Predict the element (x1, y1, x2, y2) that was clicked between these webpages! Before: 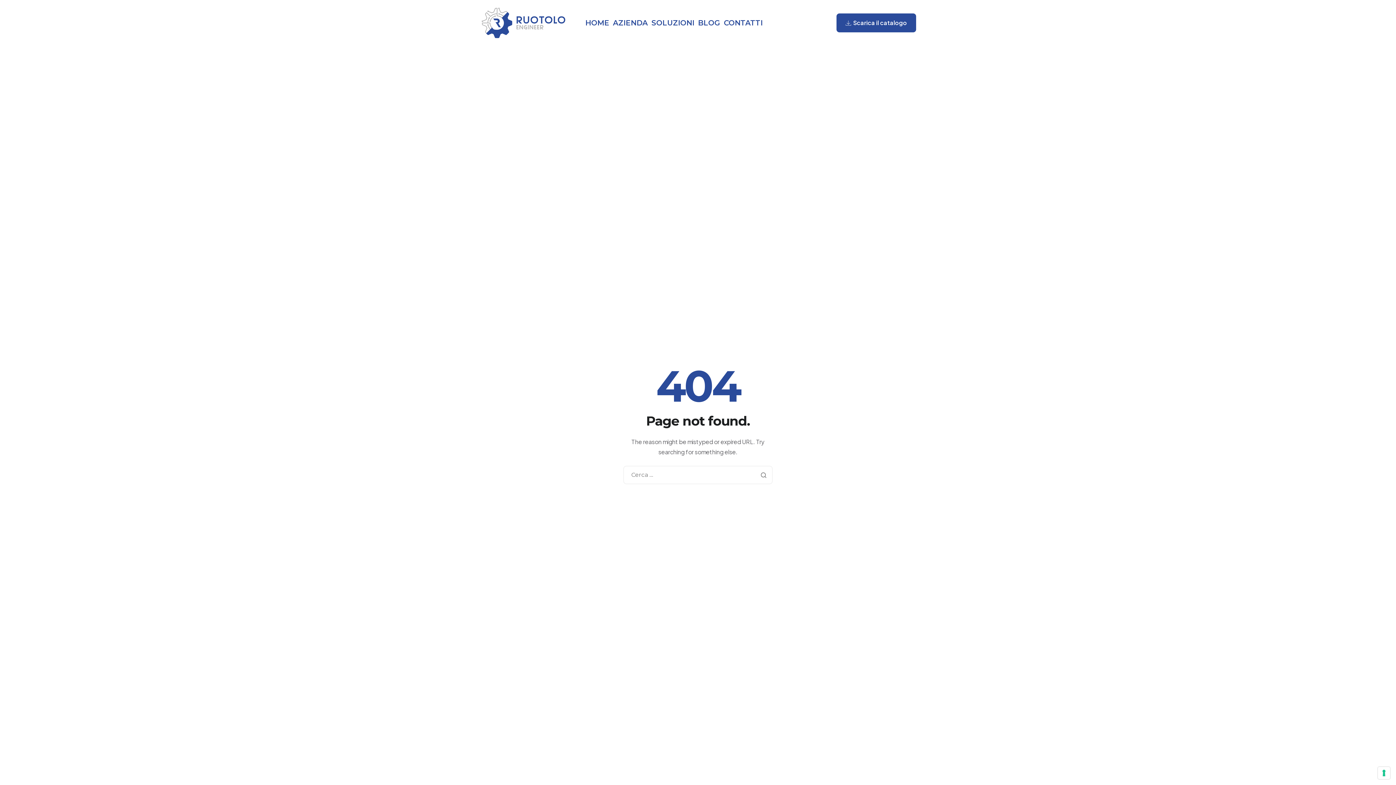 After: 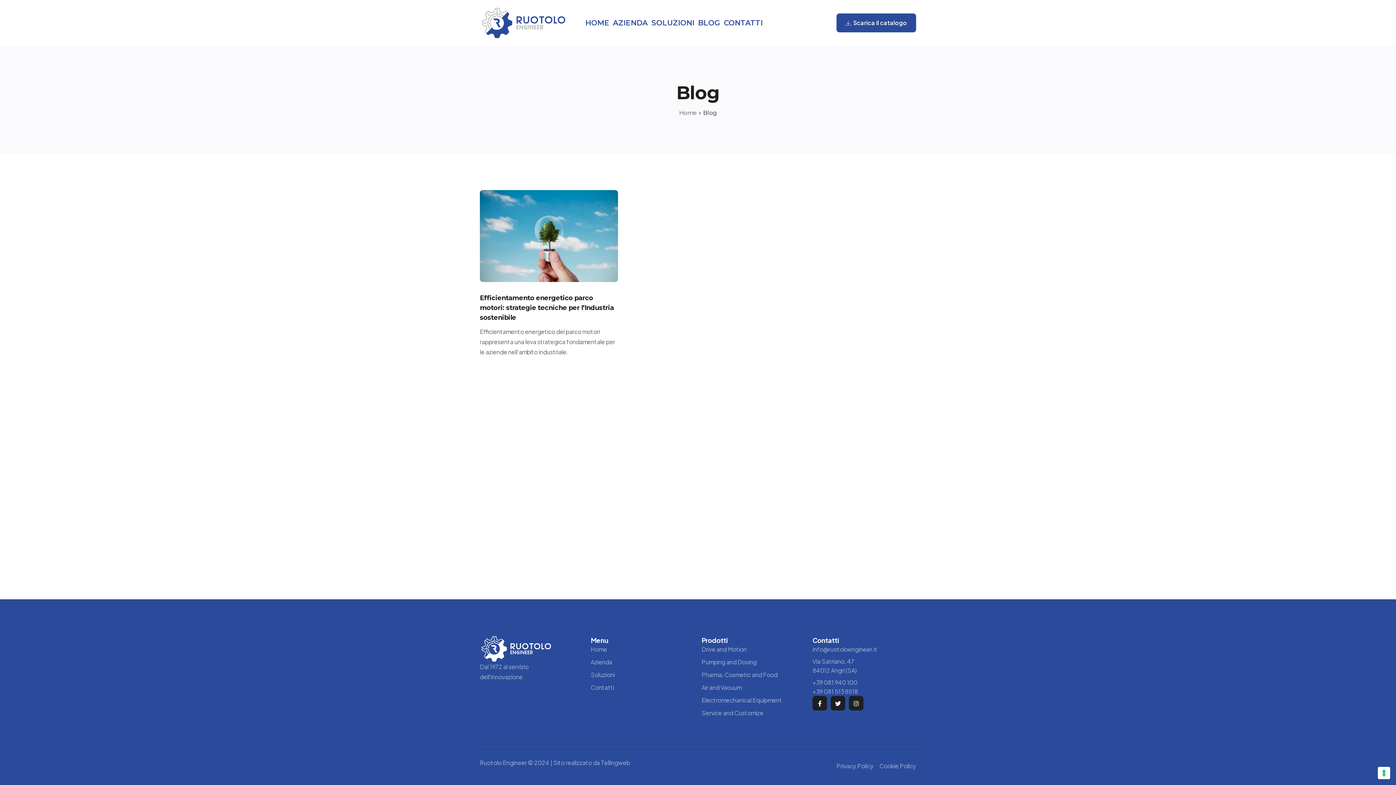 Action: label: BLOG bbox: (698, 20, 720, 25)